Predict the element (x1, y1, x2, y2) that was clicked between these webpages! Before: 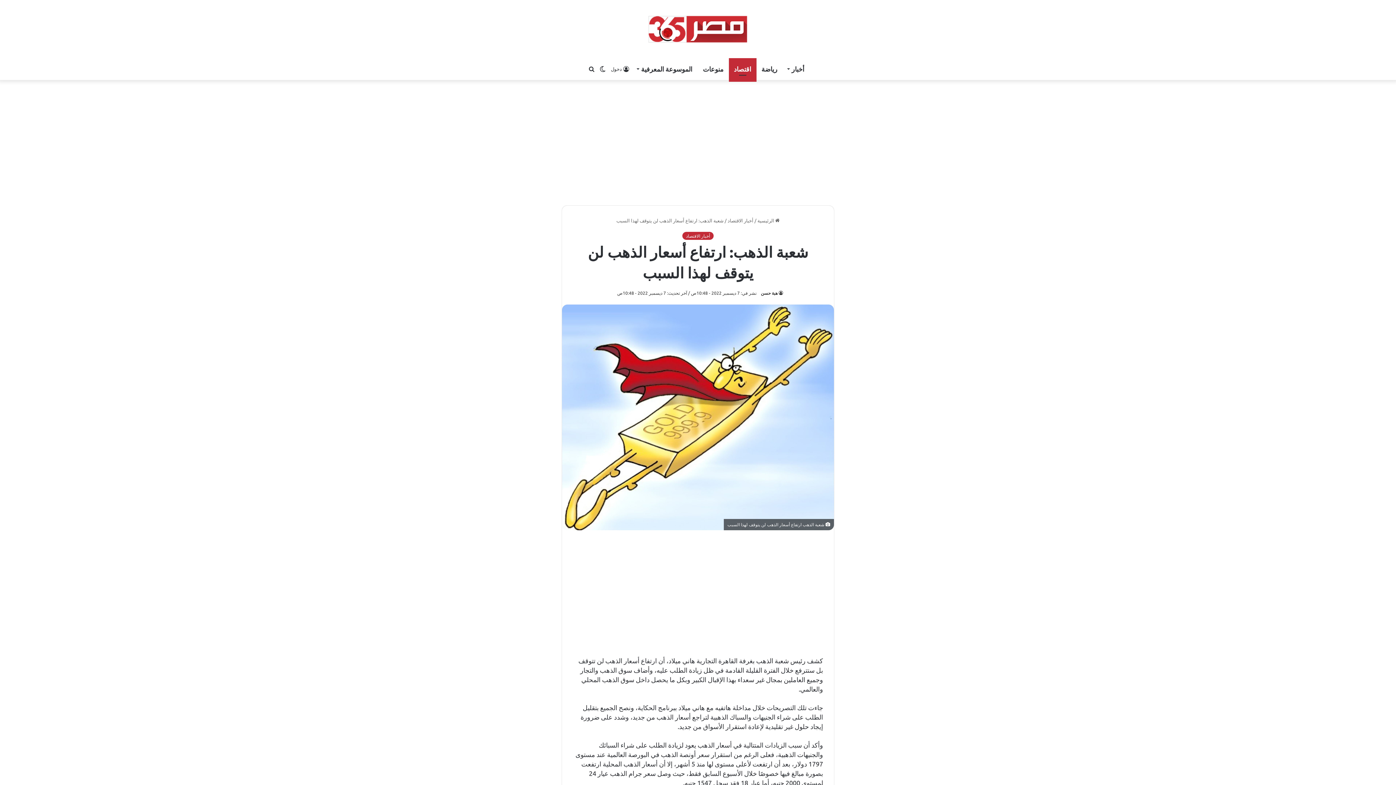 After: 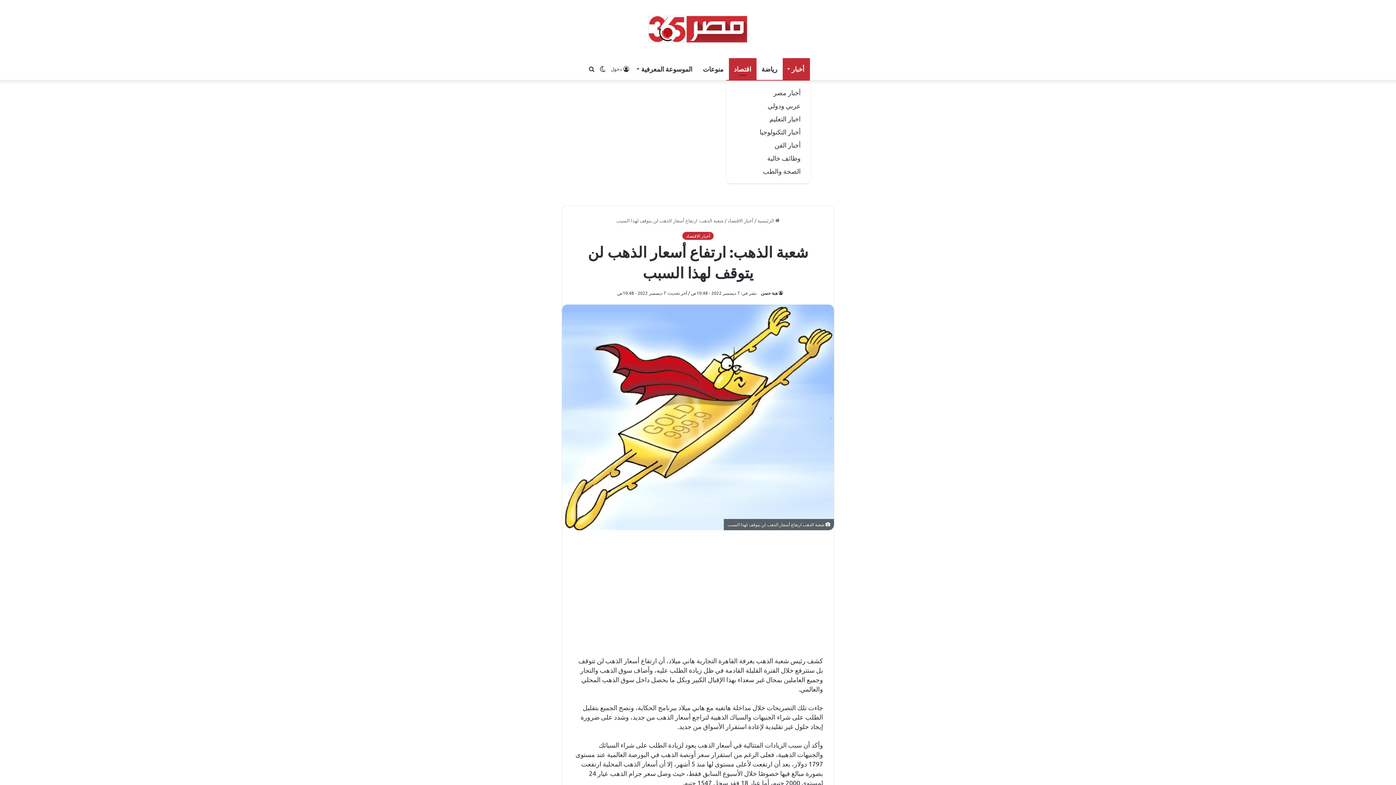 Action: label: أخبار bbox: (782, 58, 810, 80)